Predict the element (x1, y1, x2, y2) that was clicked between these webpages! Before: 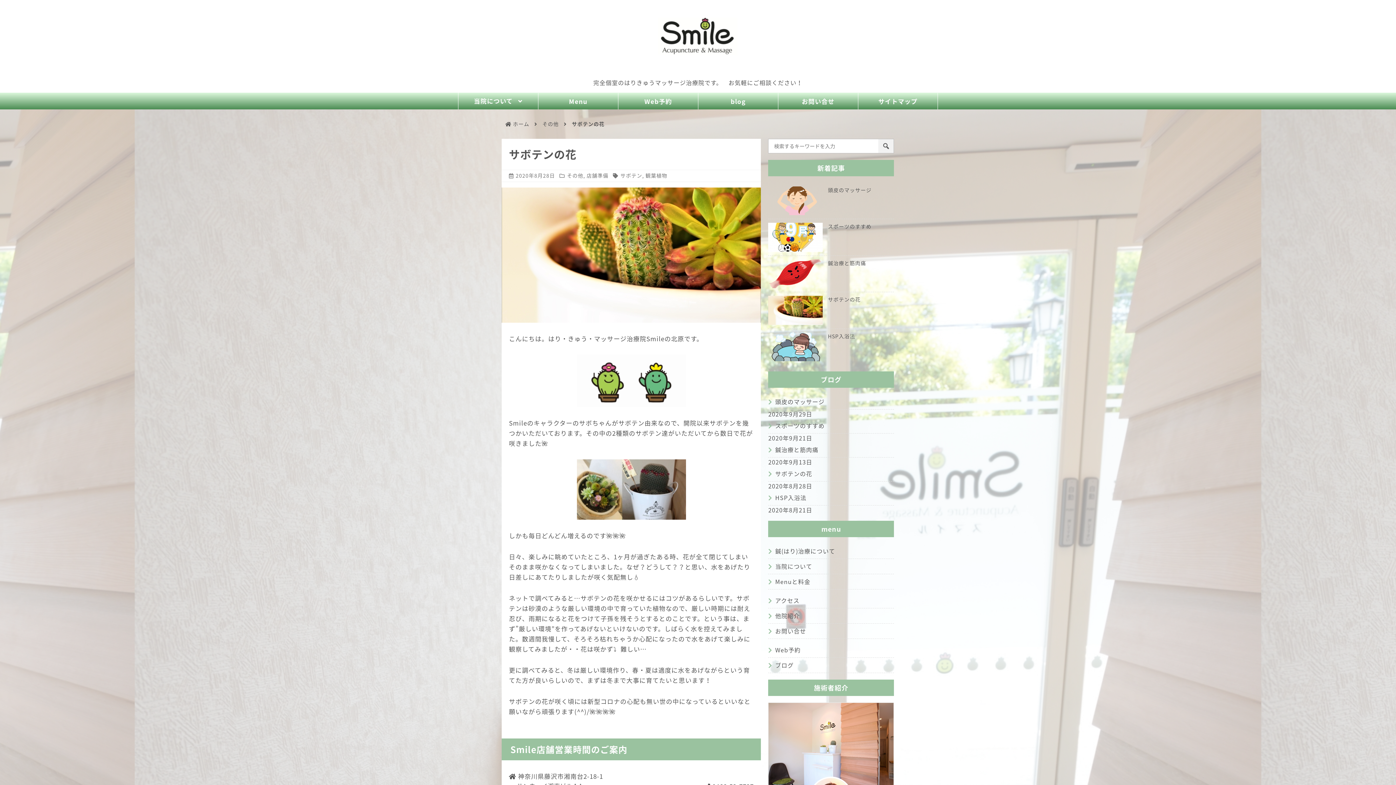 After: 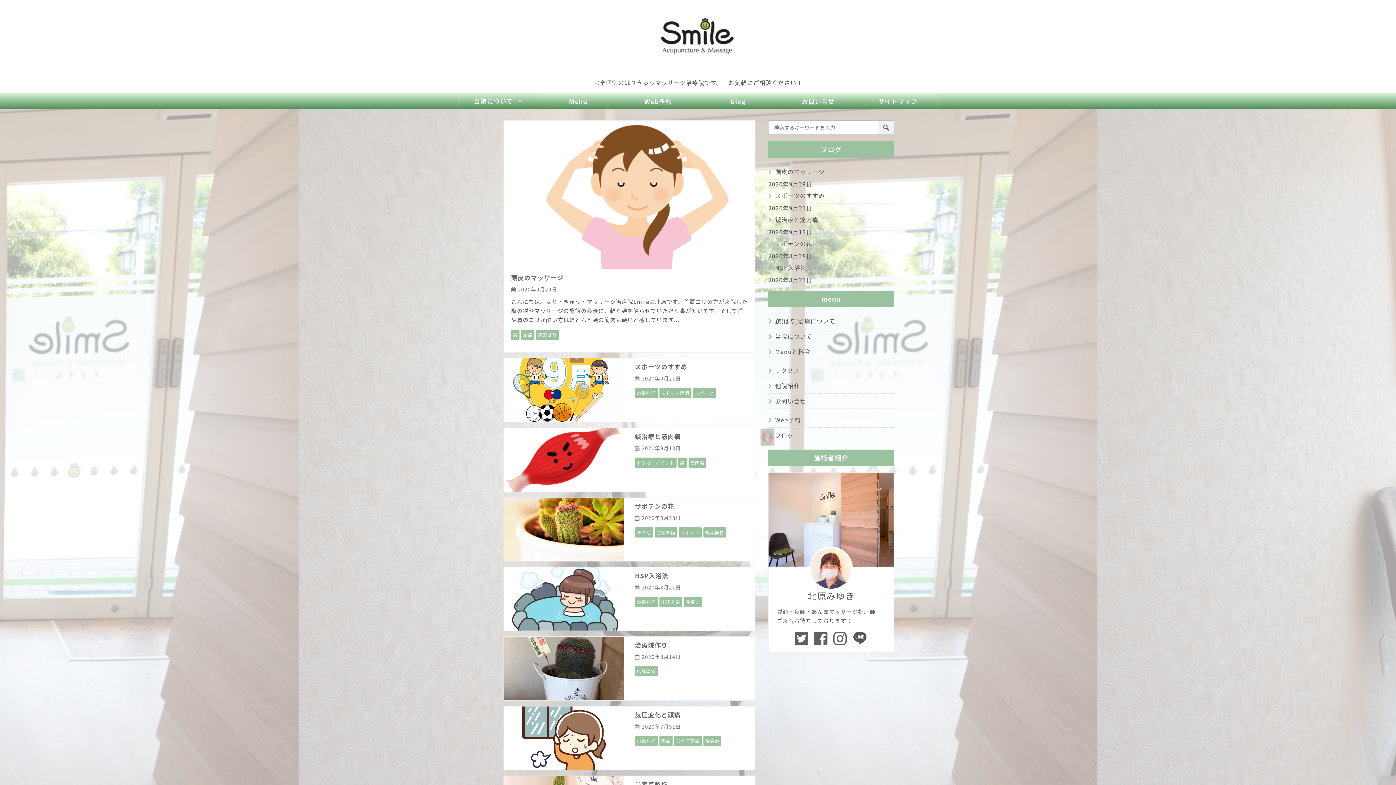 Action: bbox: (768, 658, 894, 673) label: ブログ